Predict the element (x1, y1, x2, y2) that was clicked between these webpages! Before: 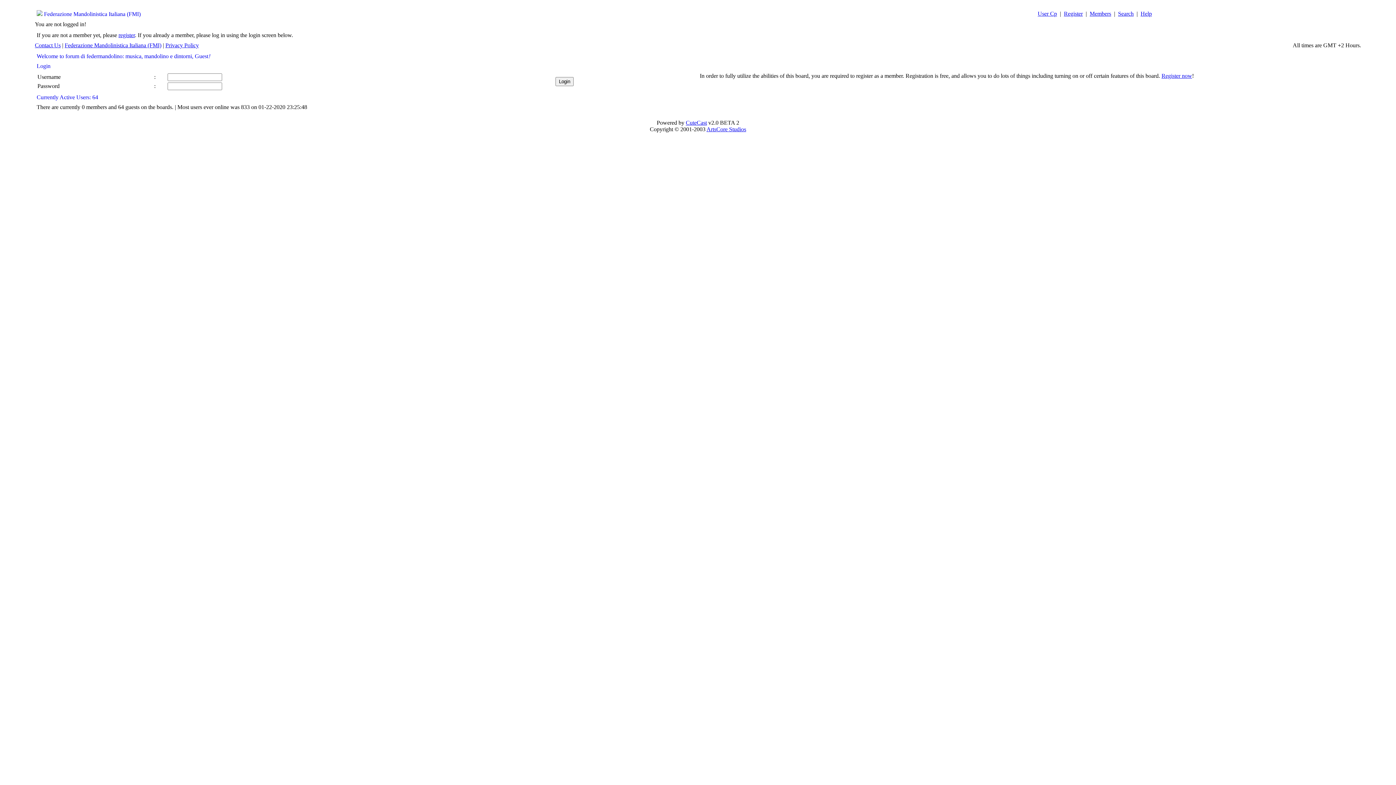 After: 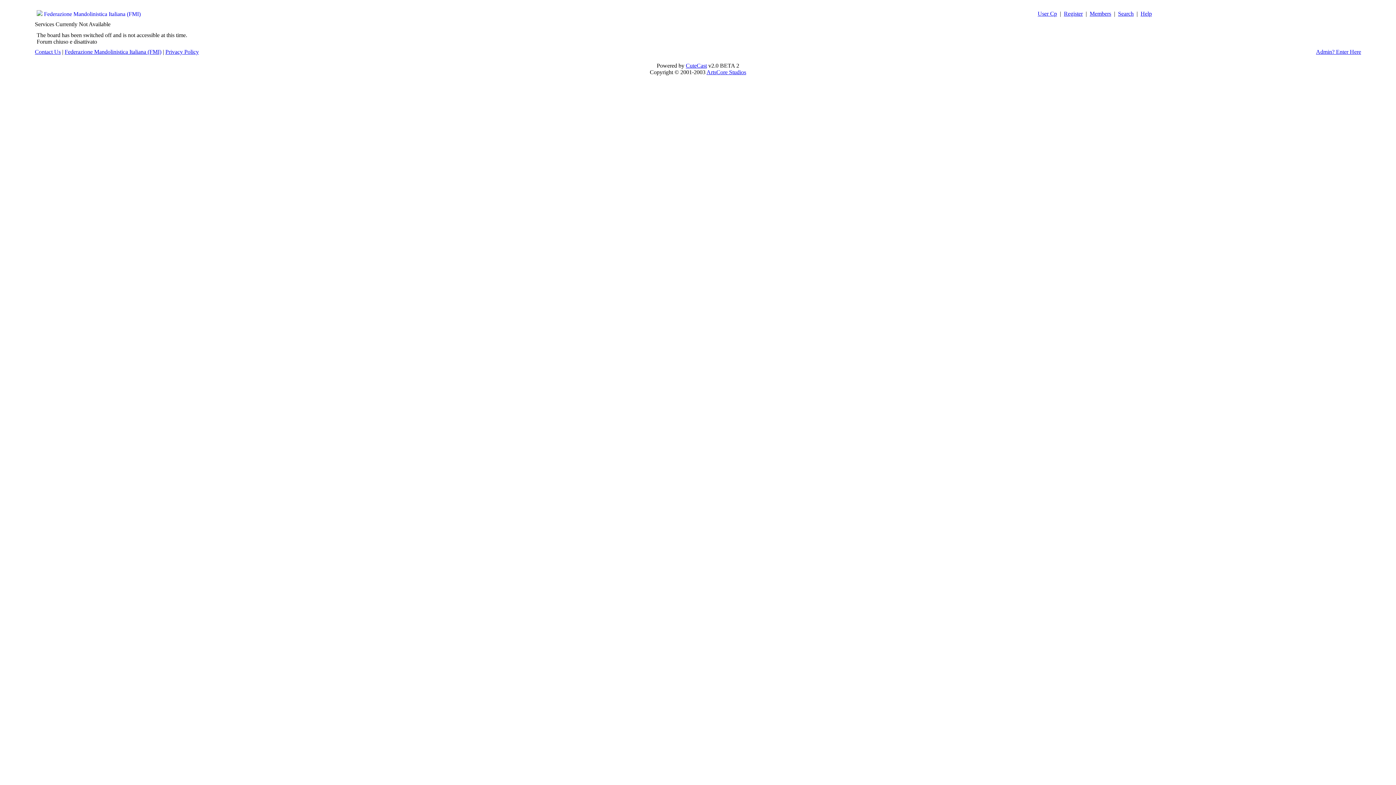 Action: label: register bbox: (118, 32, 134, 38)